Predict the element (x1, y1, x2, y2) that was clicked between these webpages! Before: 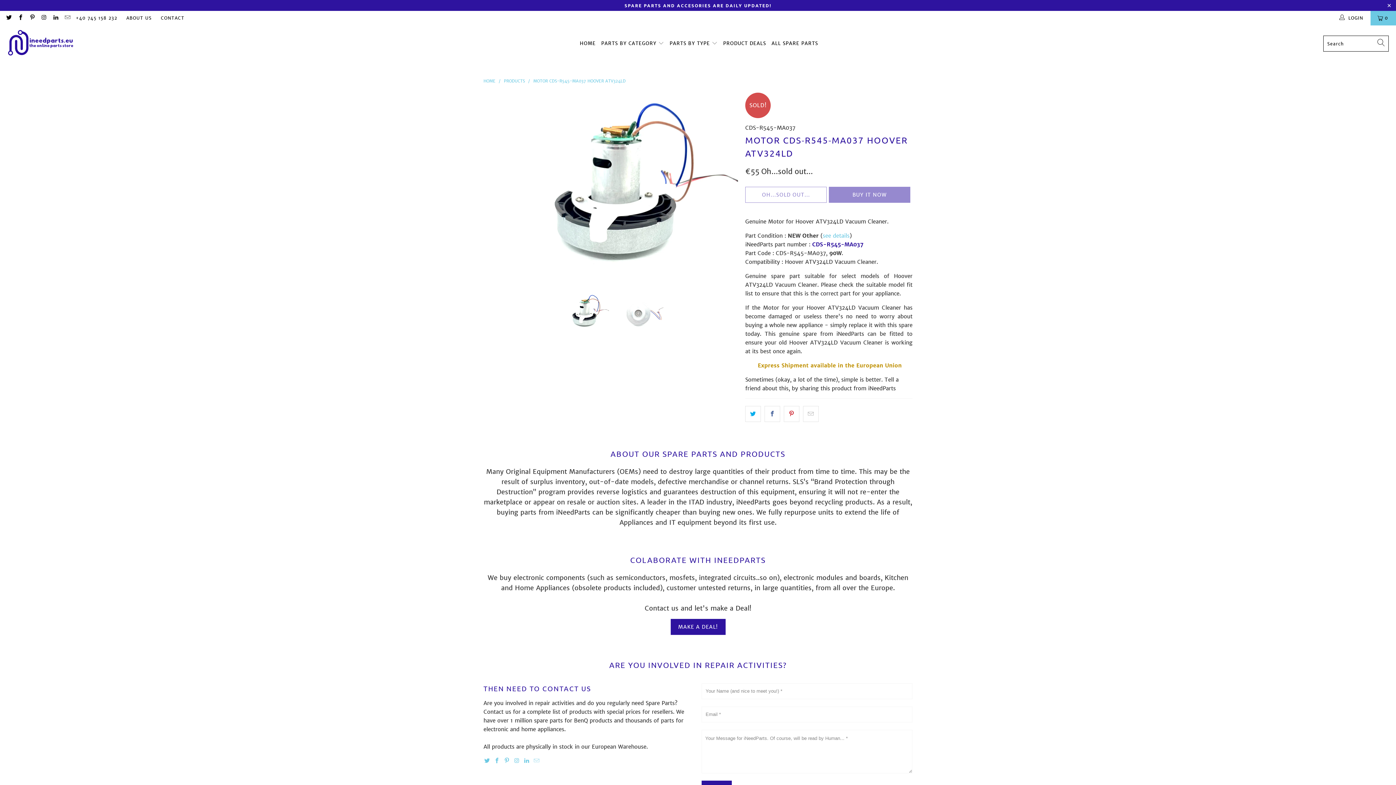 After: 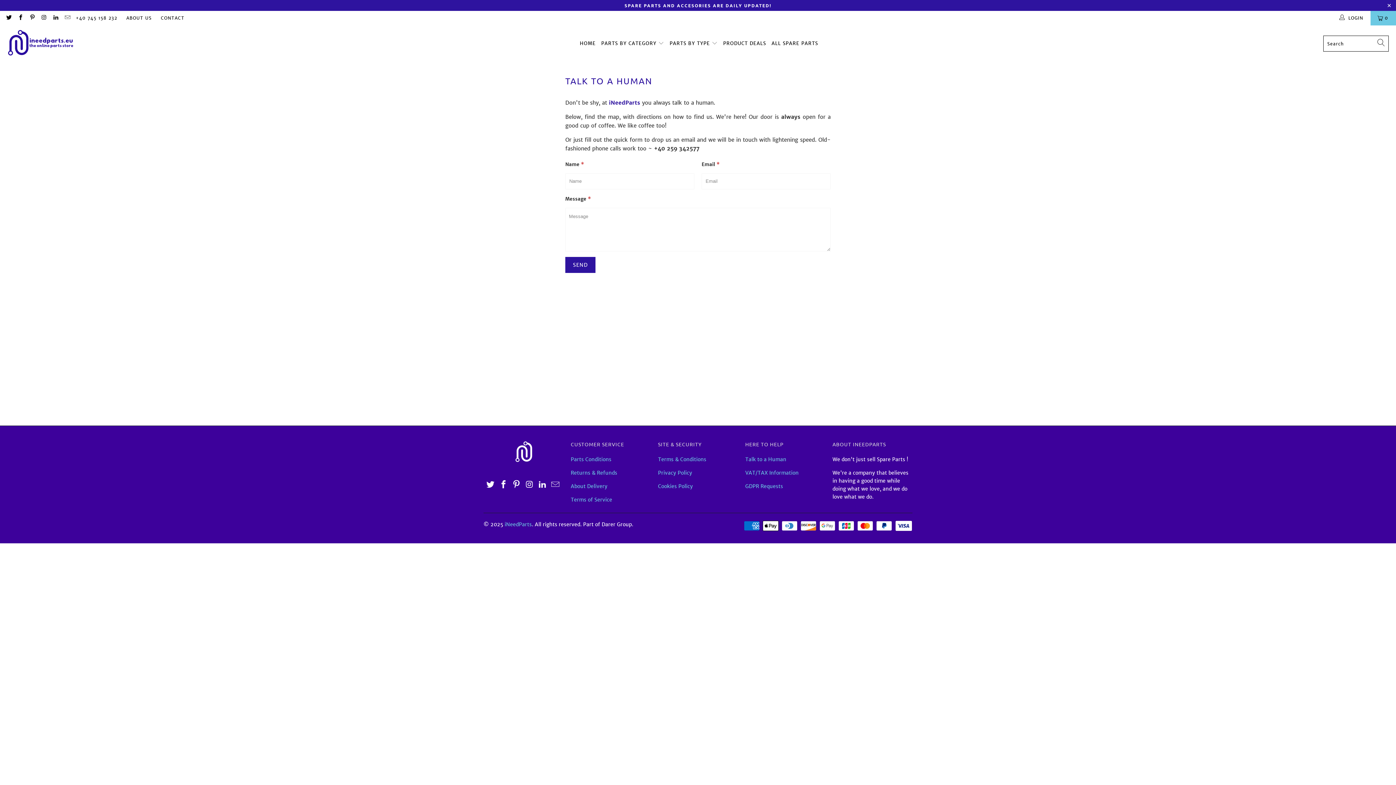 Action: bbox: (670, 619, 725, 635) label: MAKE A DEAL!